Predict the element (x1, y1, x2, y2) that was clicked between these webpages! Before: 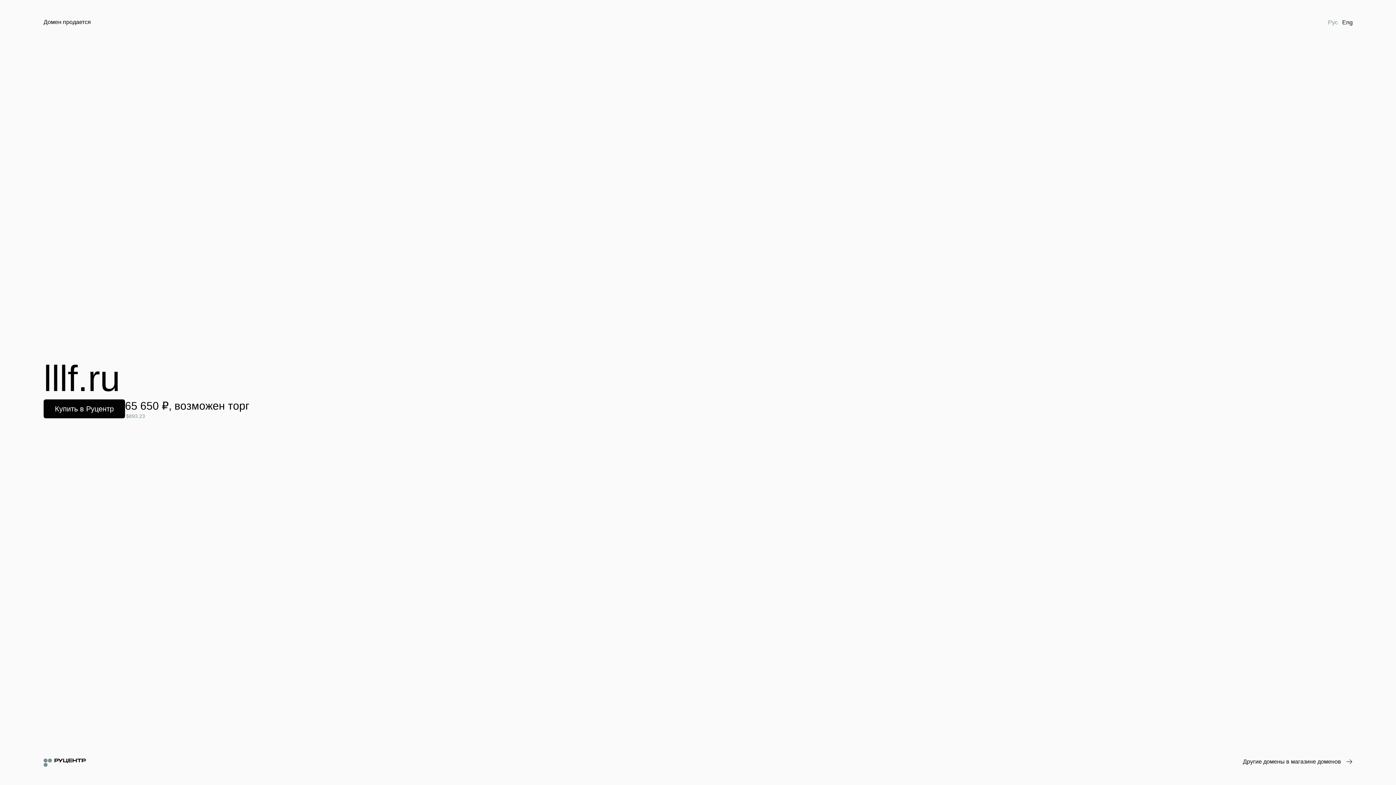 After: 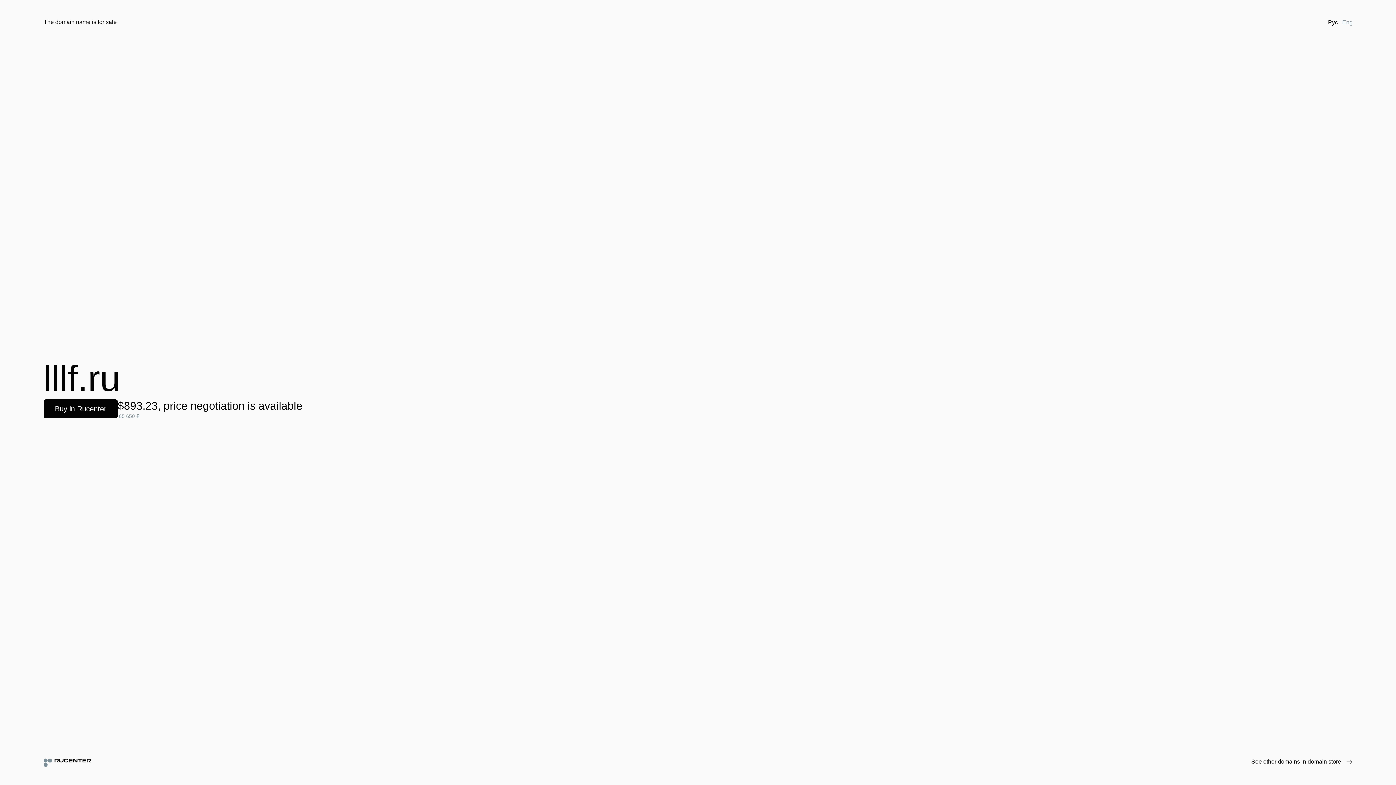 Action: label: Eng bbox: (1340, 18, 1355, 26)